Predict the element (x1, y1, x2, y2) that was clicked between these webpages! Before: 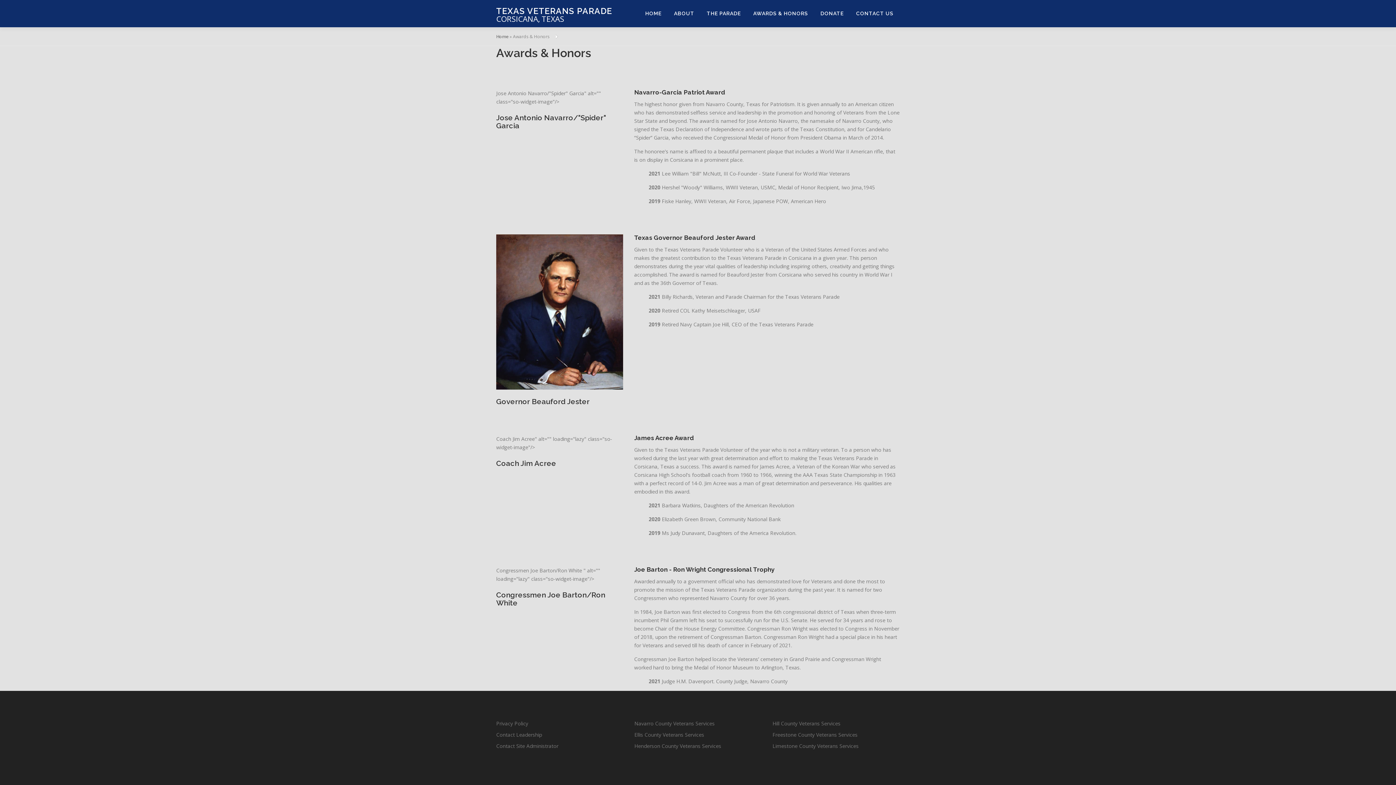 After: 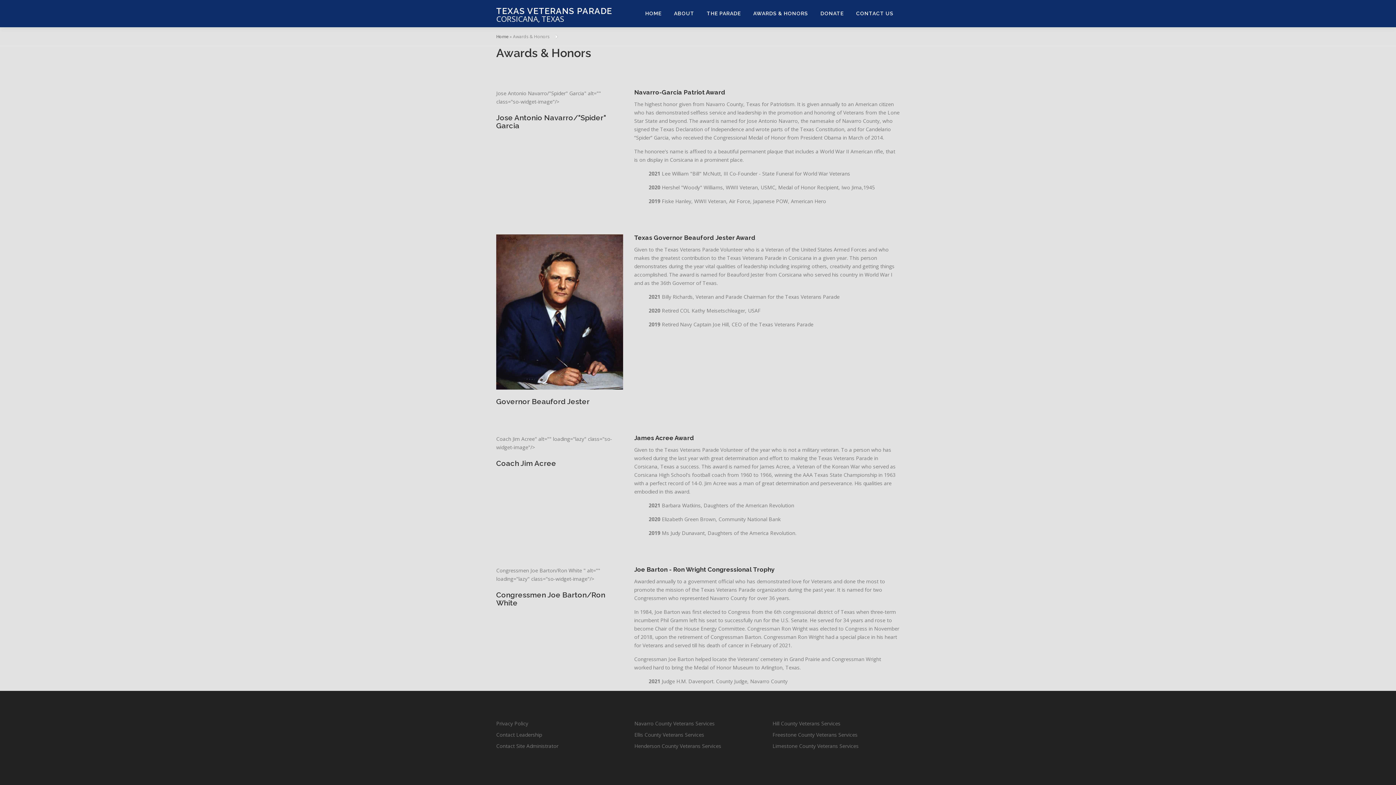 Action: label: AWARDS & HONORS bbox: (747, 0, 814, 27)